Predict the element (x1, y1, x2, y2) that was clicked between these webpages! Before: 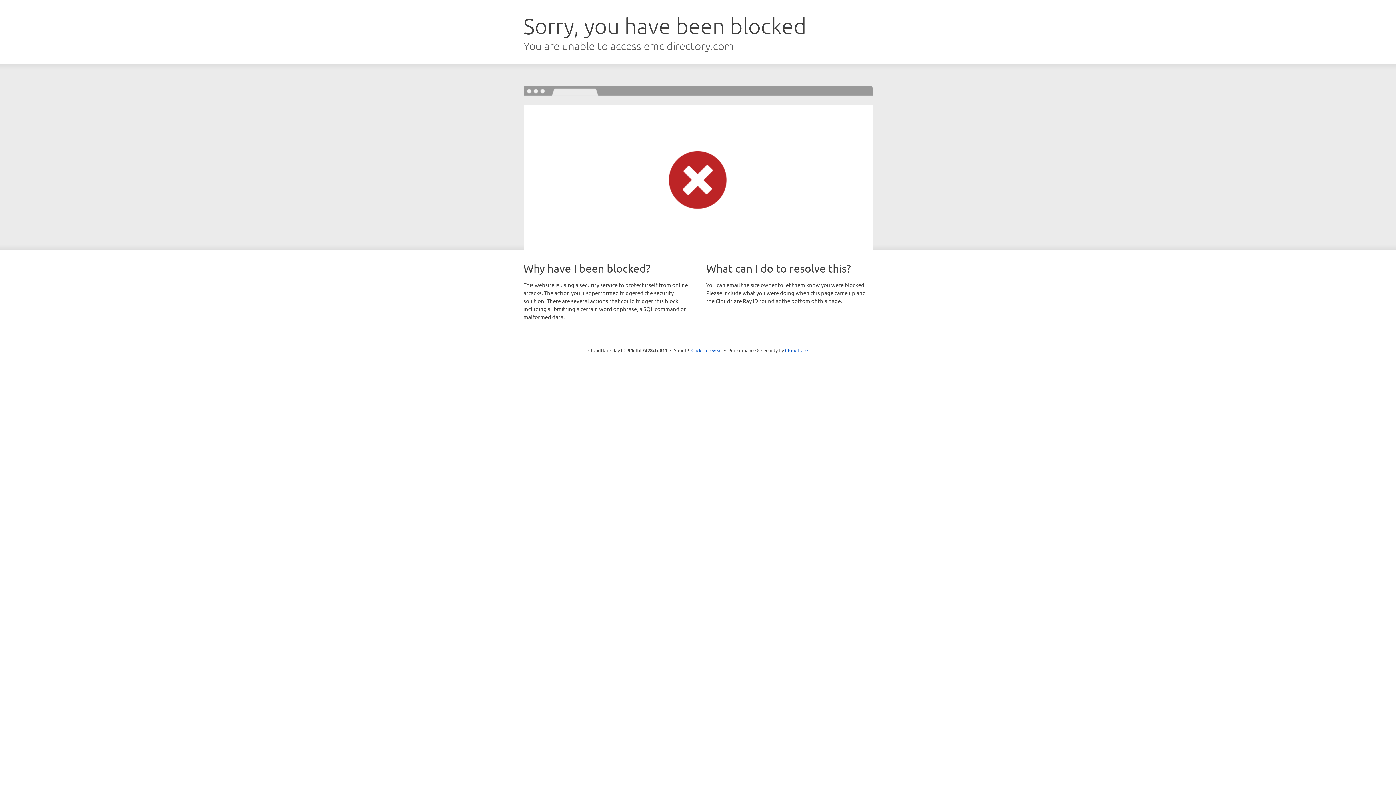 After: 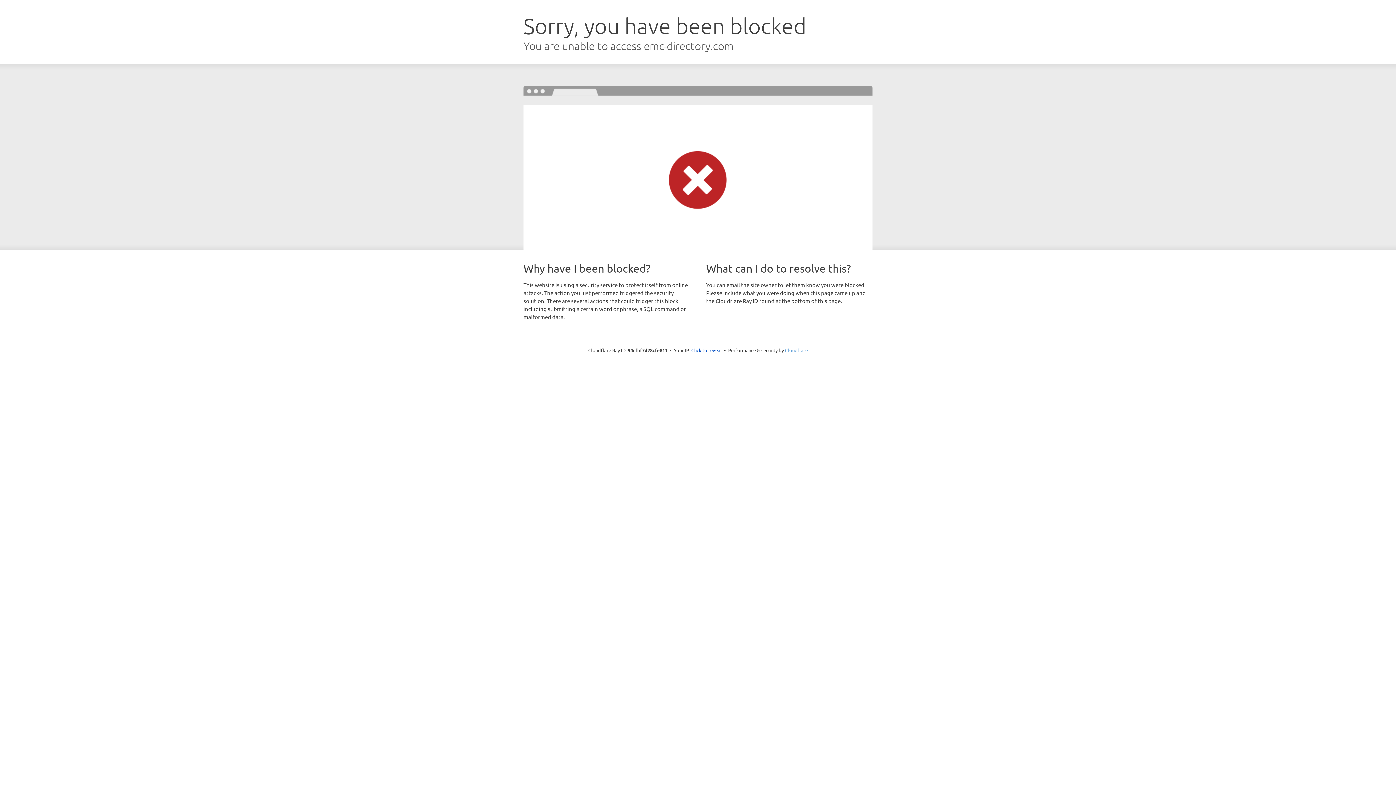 Action: label: Cloudflare bbox: (785, 347, 808, 353)